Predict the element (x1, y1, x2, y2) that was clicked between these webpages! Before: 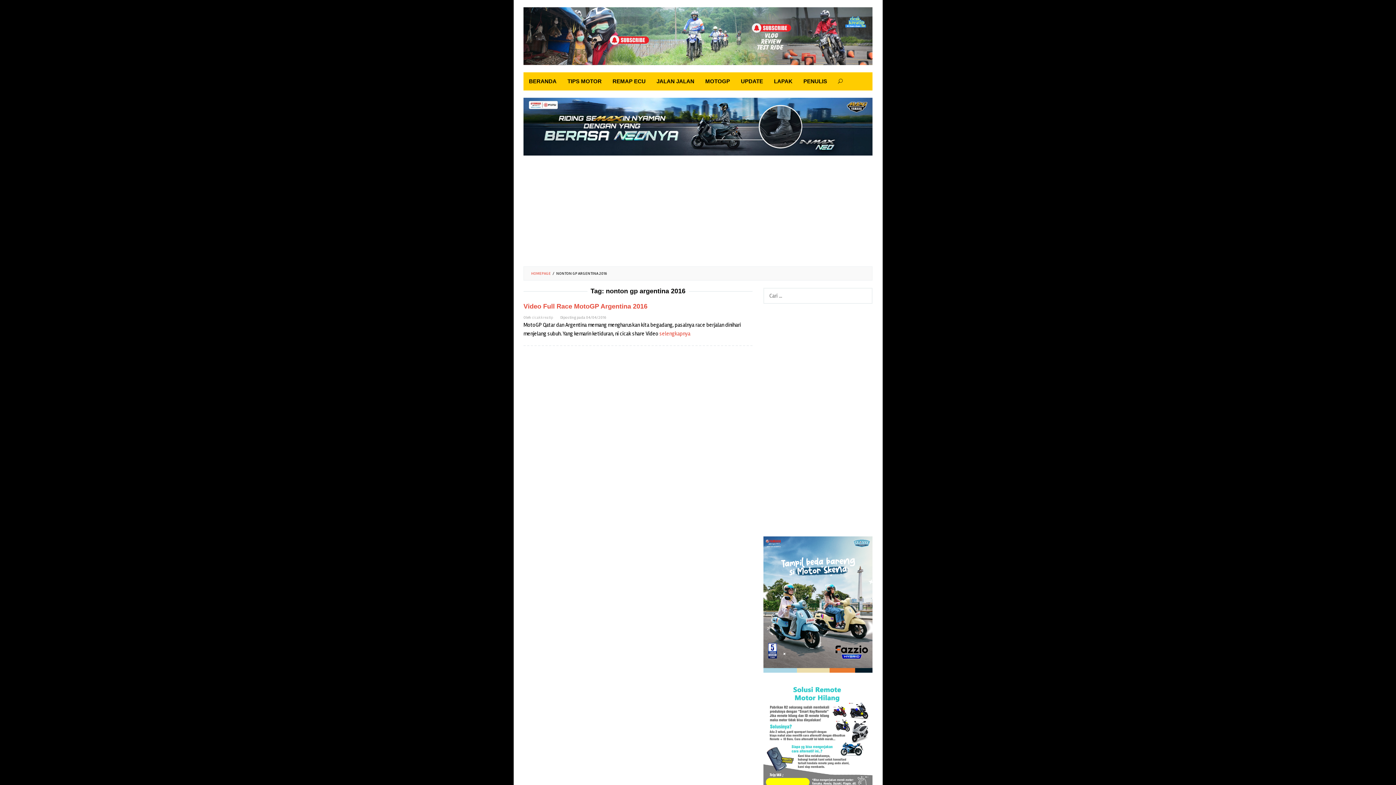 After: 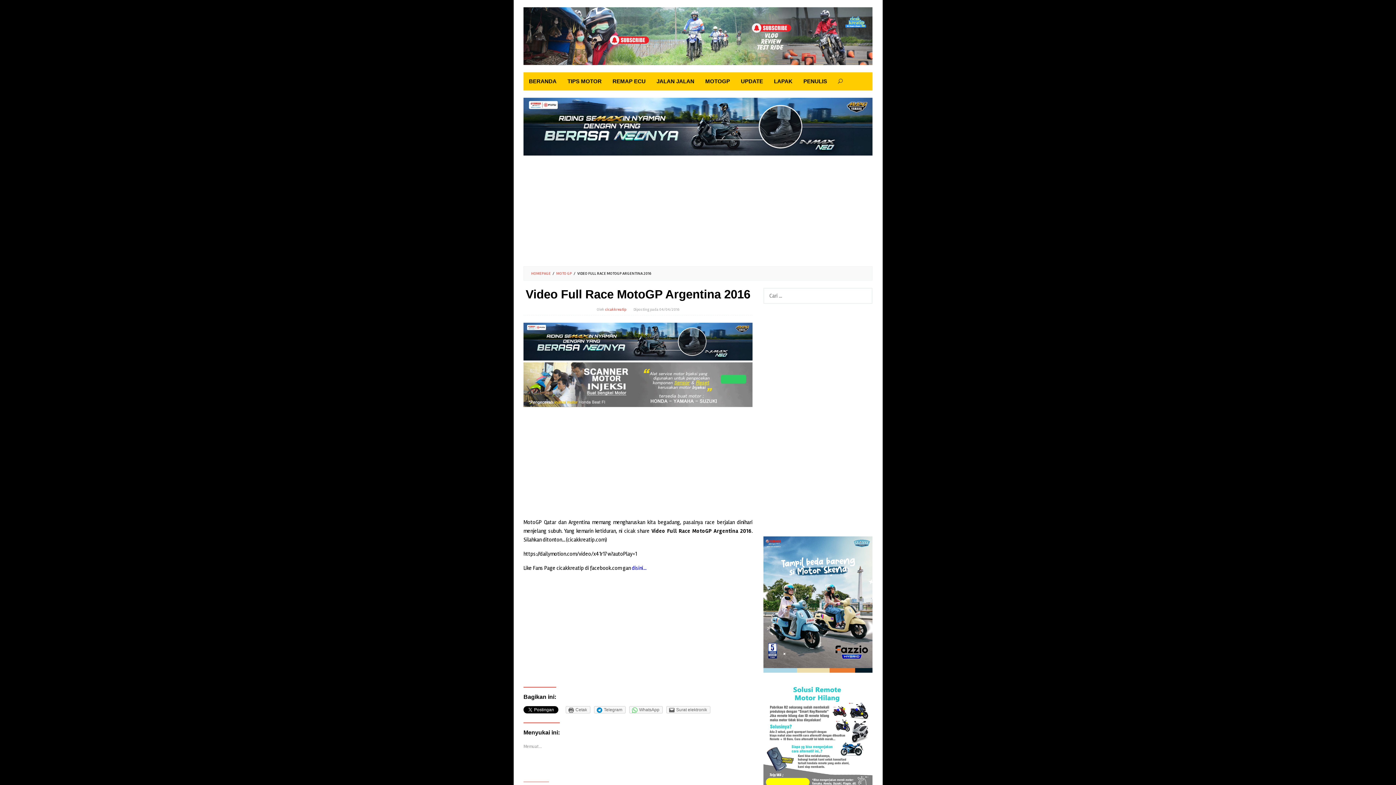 Action: bbox: (659, 330, 690, 337) label: selengkapnya